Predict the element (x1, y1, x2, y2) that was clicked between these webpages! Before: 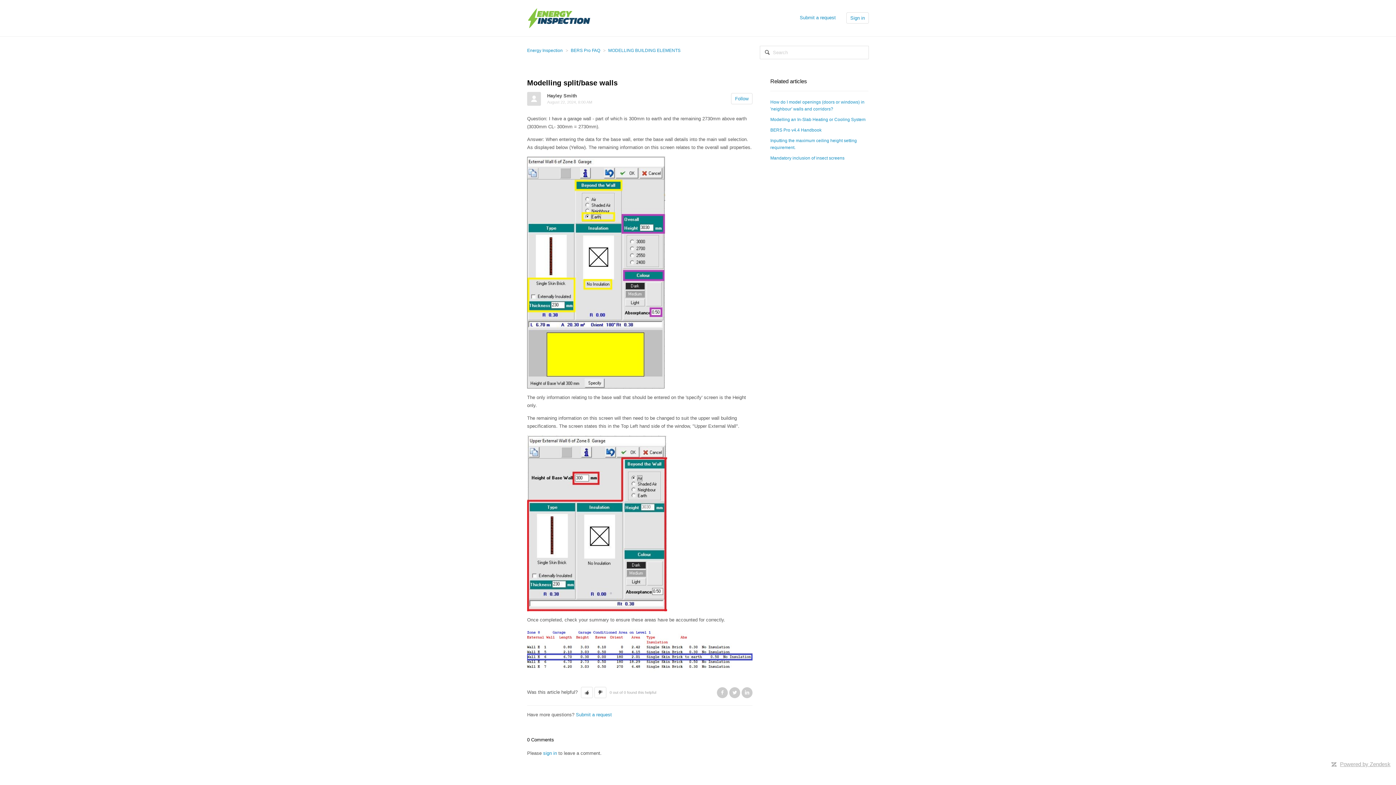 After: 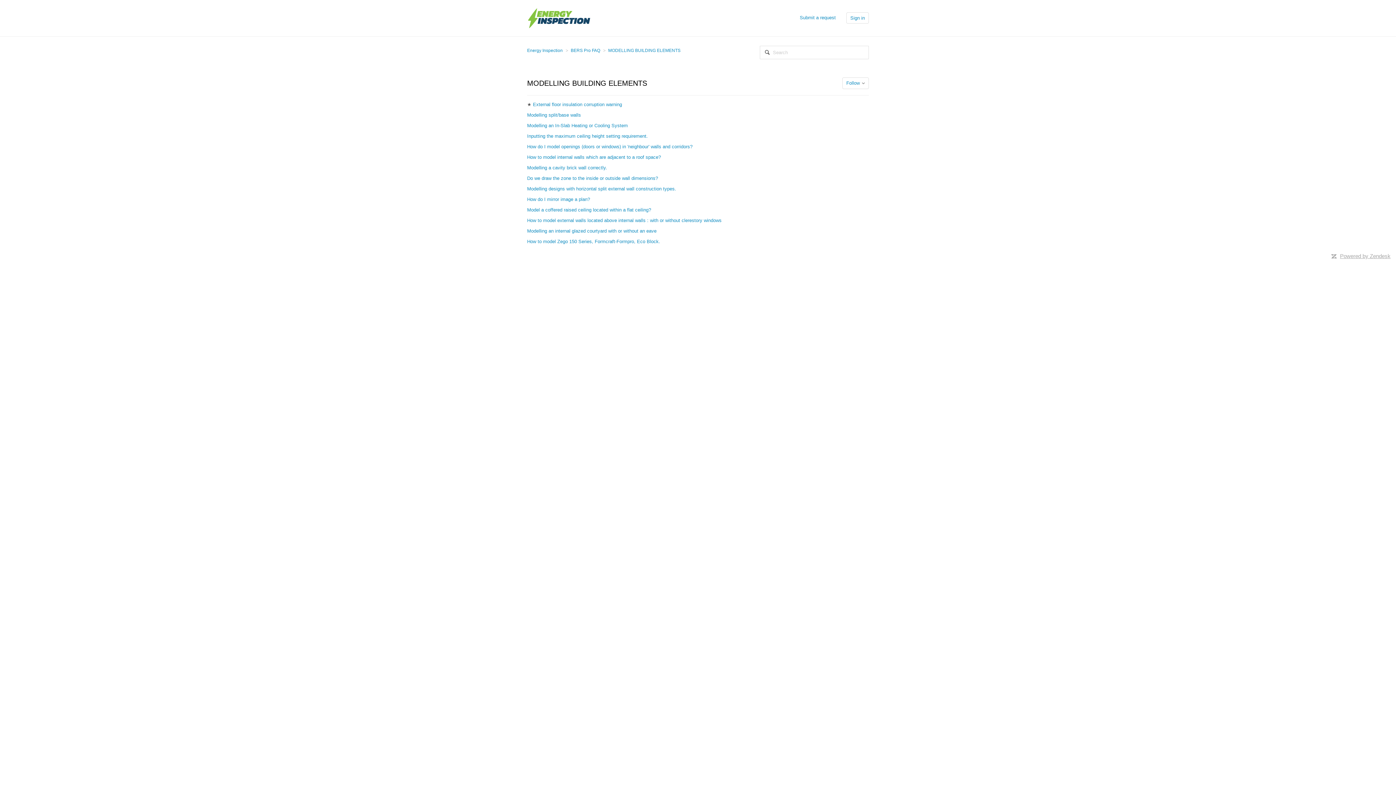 Action: label: MODELLING BUILDING ELEMENTS bbox: (608, 48, 680, 53)